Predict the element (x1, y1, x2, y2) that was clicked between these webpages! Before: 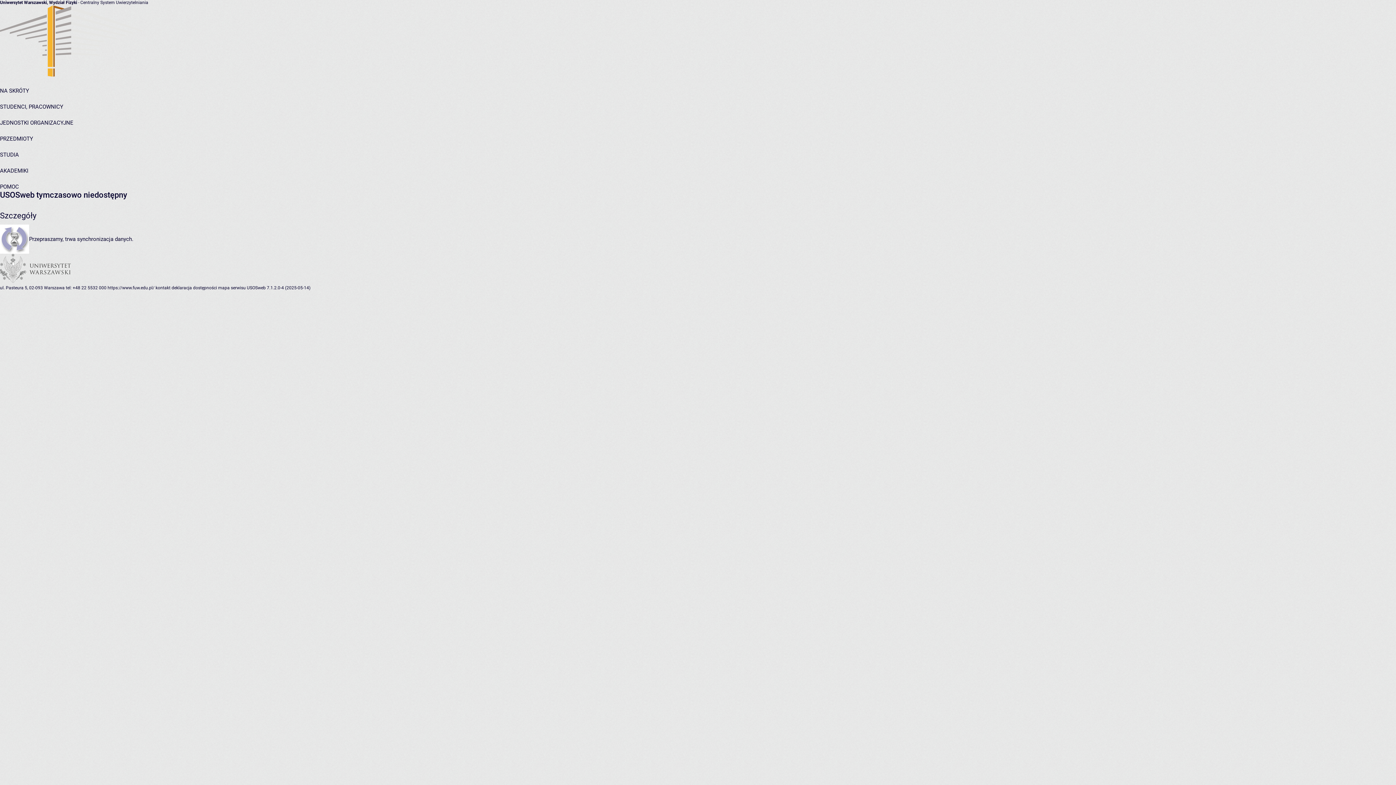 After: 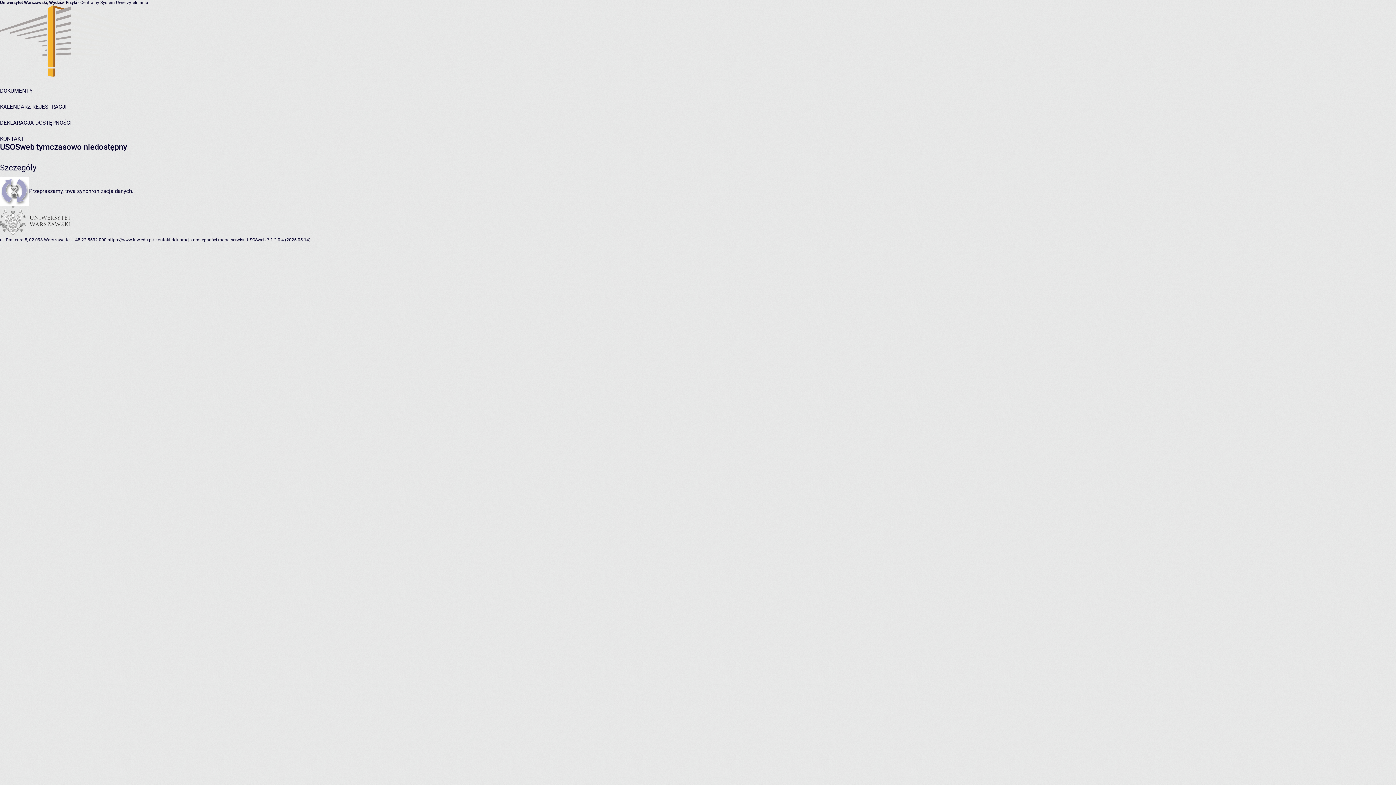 Action: bbox: (218, 285, 245, 290) label: mapa serwisu